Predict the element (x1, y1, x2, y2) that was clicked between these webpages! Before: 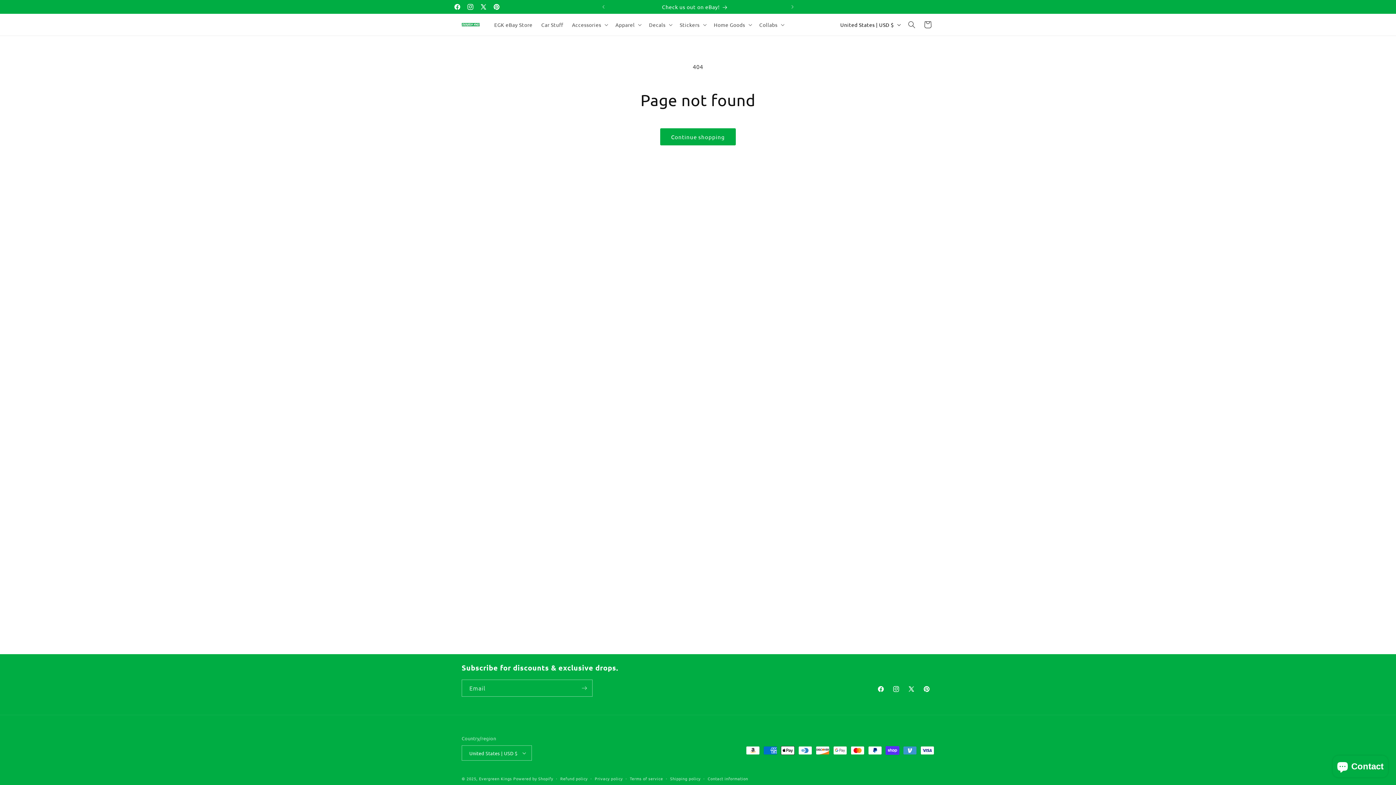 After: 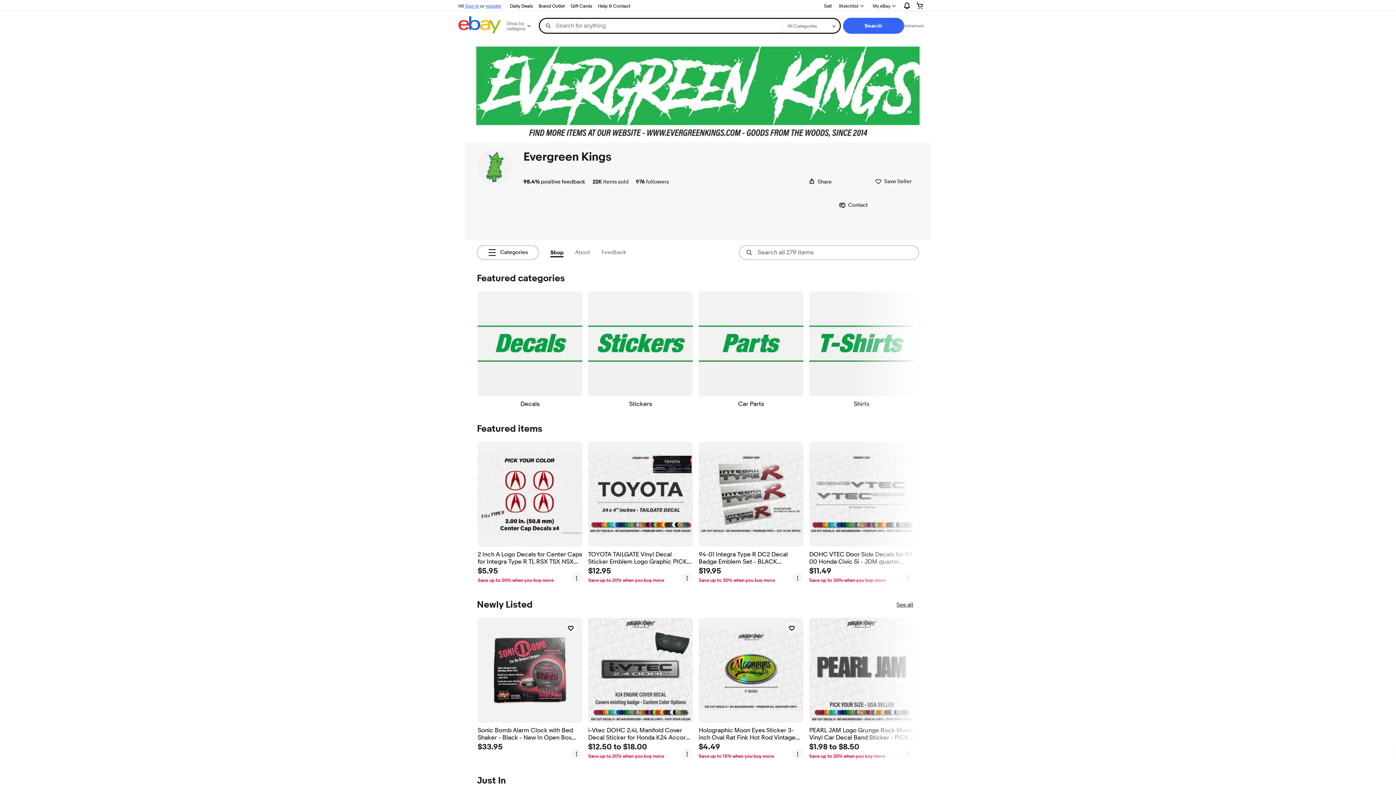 Action: bbox: (490, 17, 537, 32) label: EGK eBay Store